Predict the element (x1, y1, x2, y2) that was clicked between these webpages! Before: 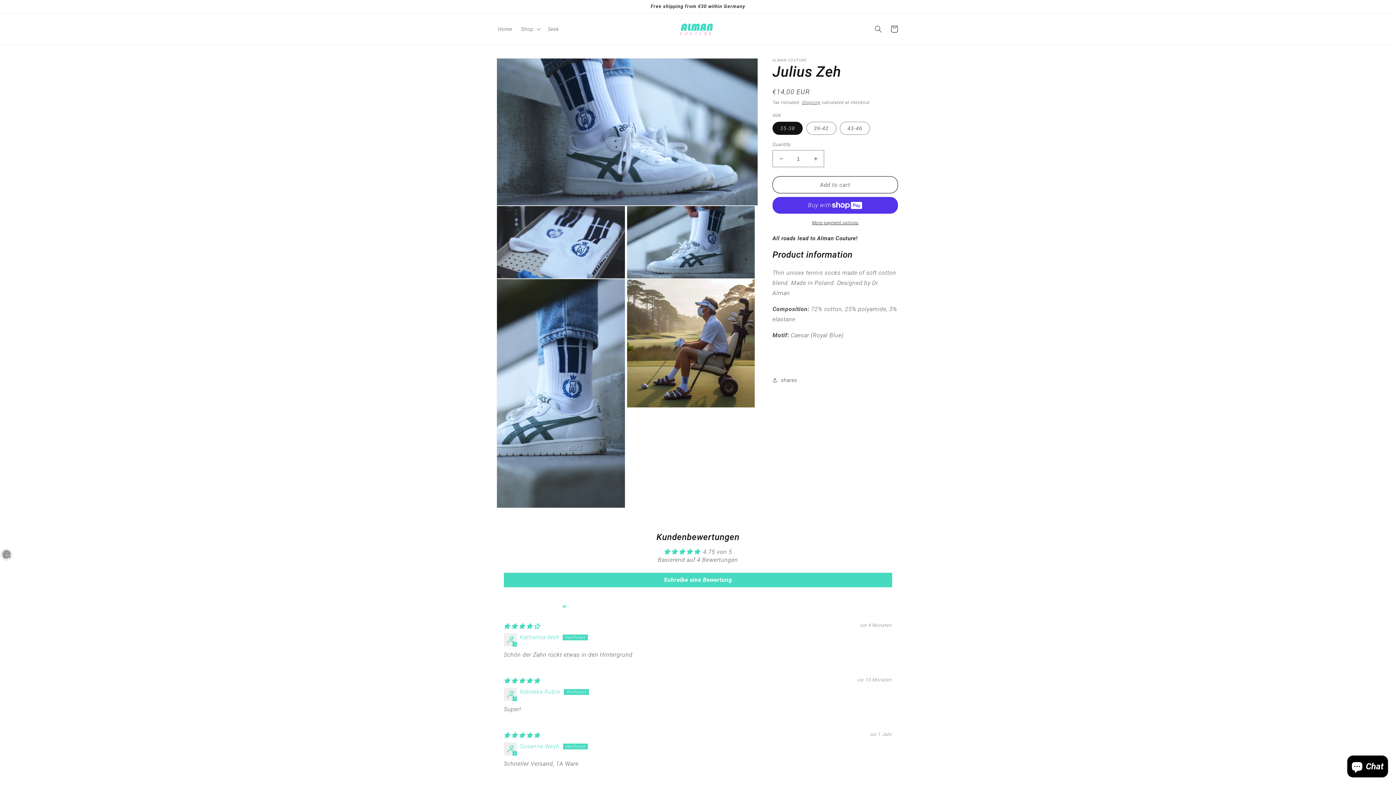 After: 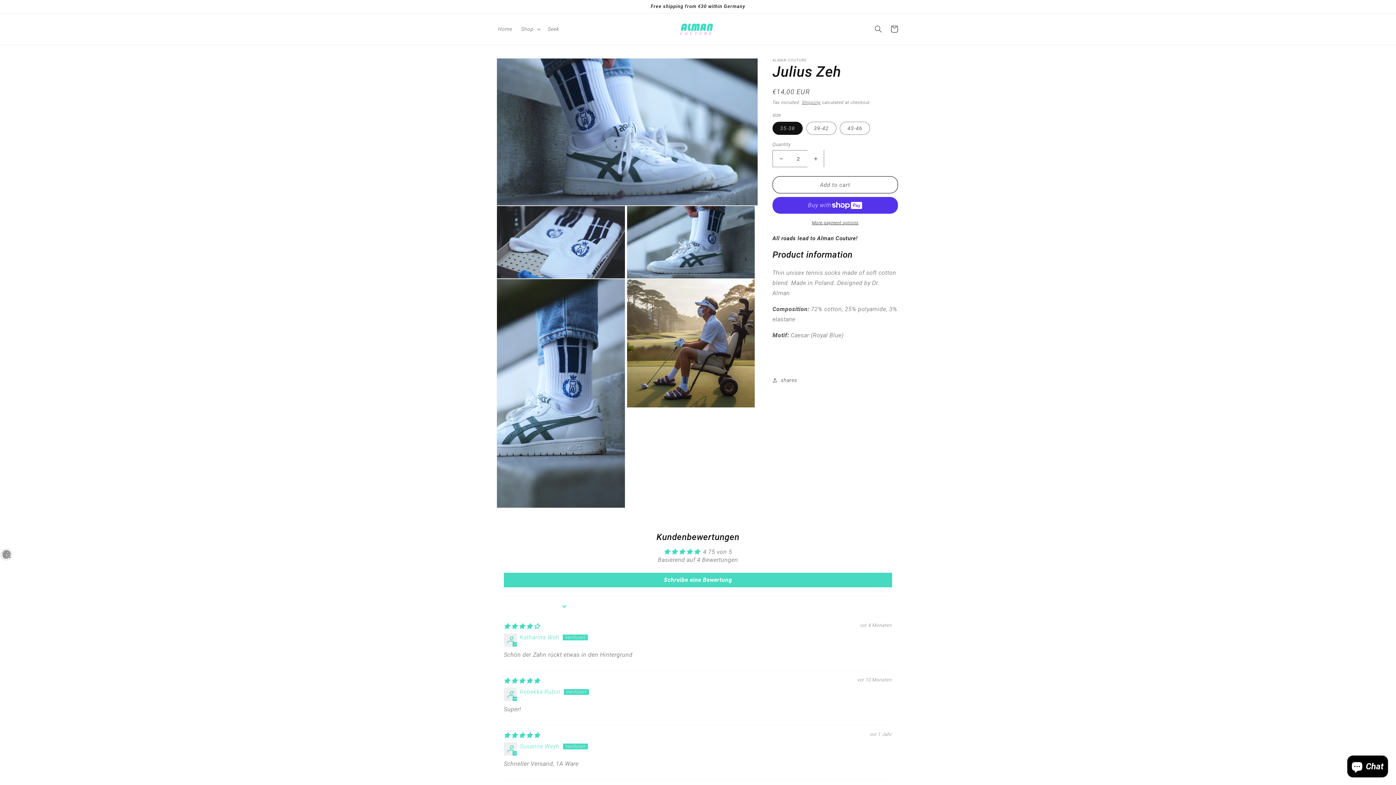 Action: bbox: (807, 150, 824, 167) label: Increase quantity for Julius Zeh